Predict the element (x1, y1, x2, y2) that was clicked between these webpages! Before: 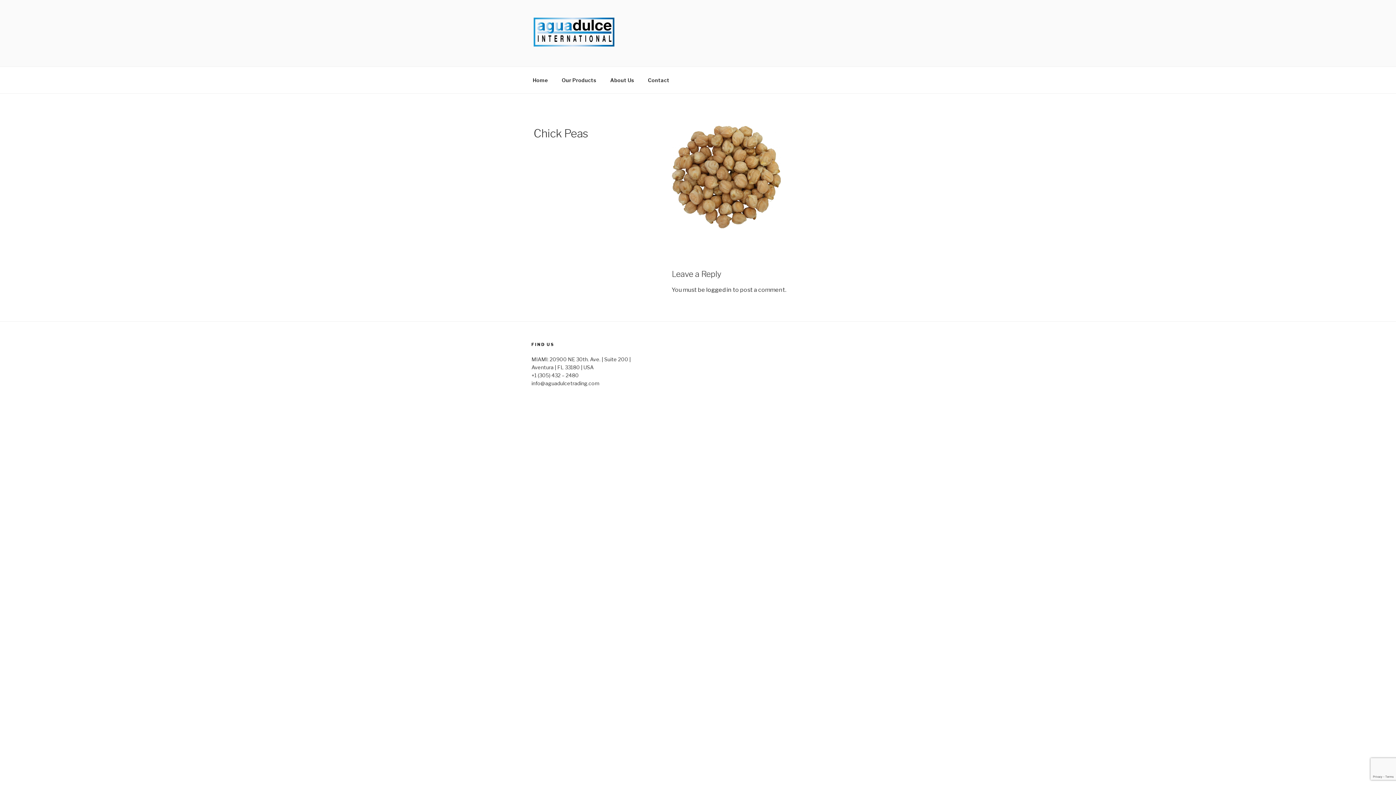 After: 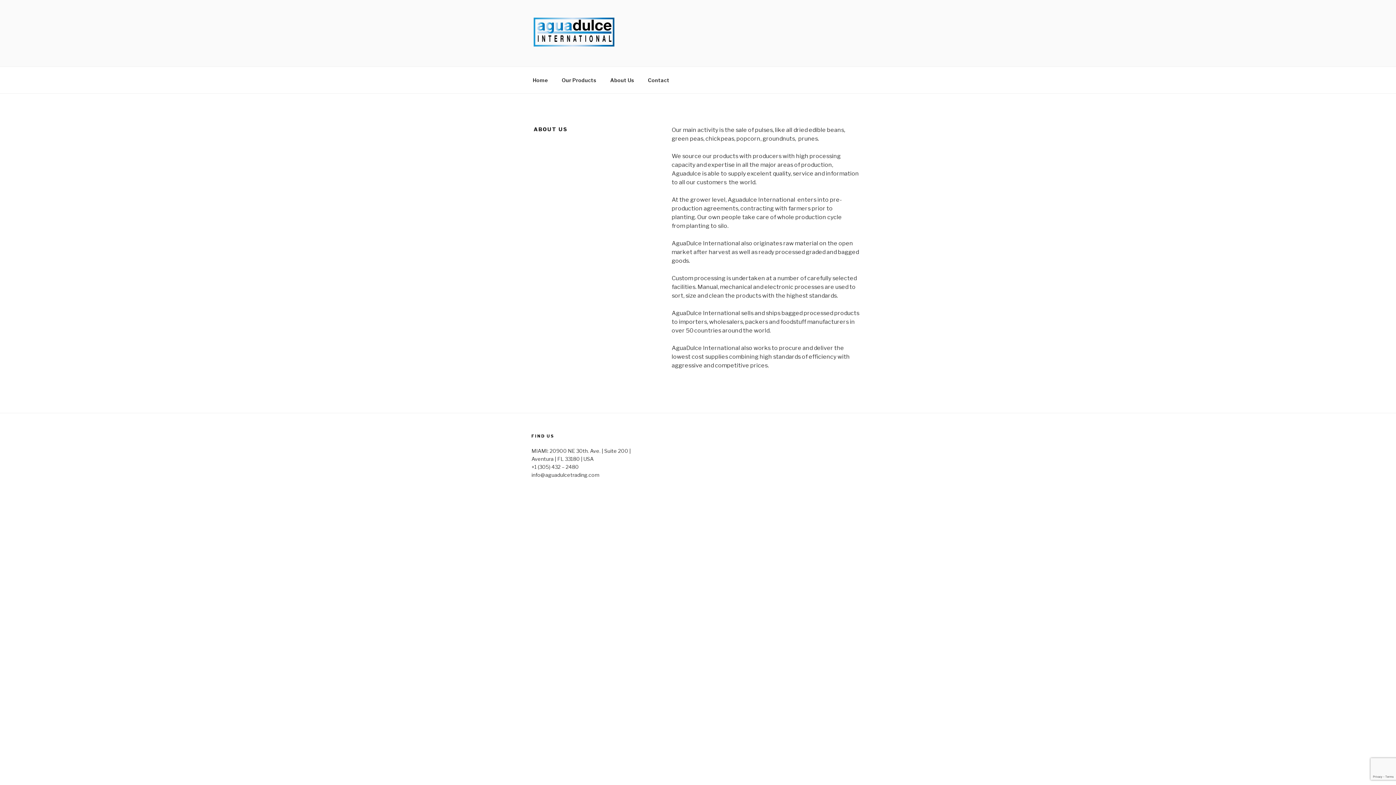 Action: label: About Us bbox: (604, 70, 640, 89)